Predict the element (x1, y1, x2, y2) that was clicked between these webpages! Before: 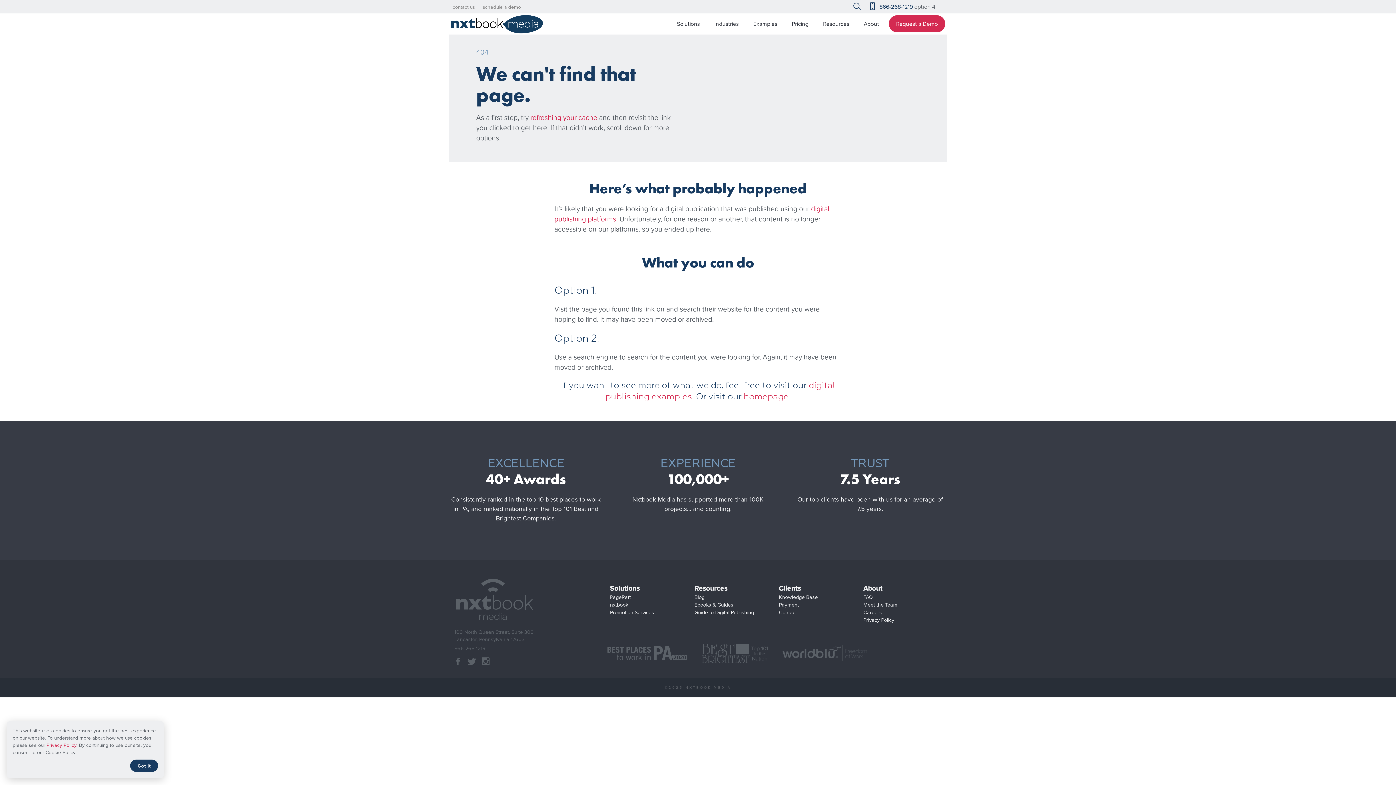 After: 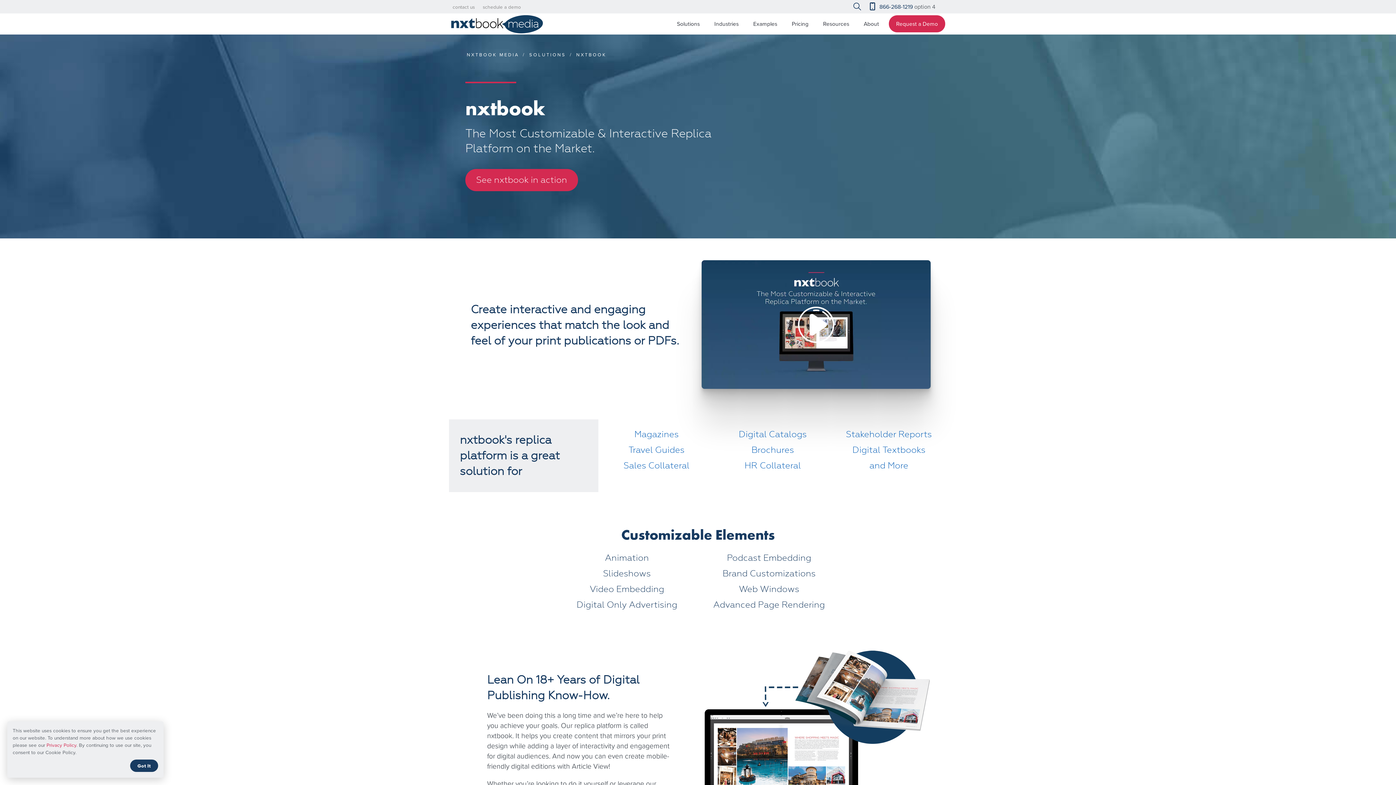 Action: bbox: (609, 600, 629, 609) label: nxtbook